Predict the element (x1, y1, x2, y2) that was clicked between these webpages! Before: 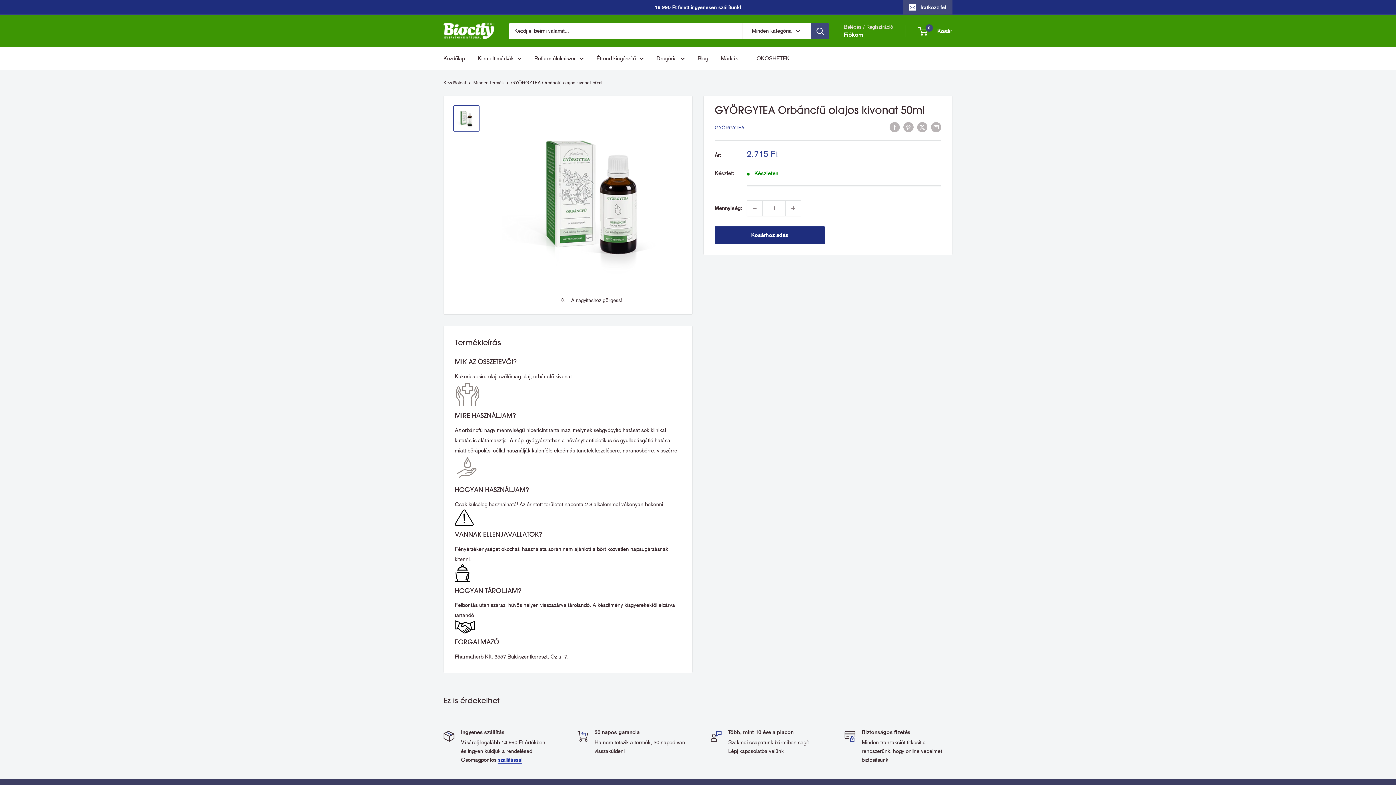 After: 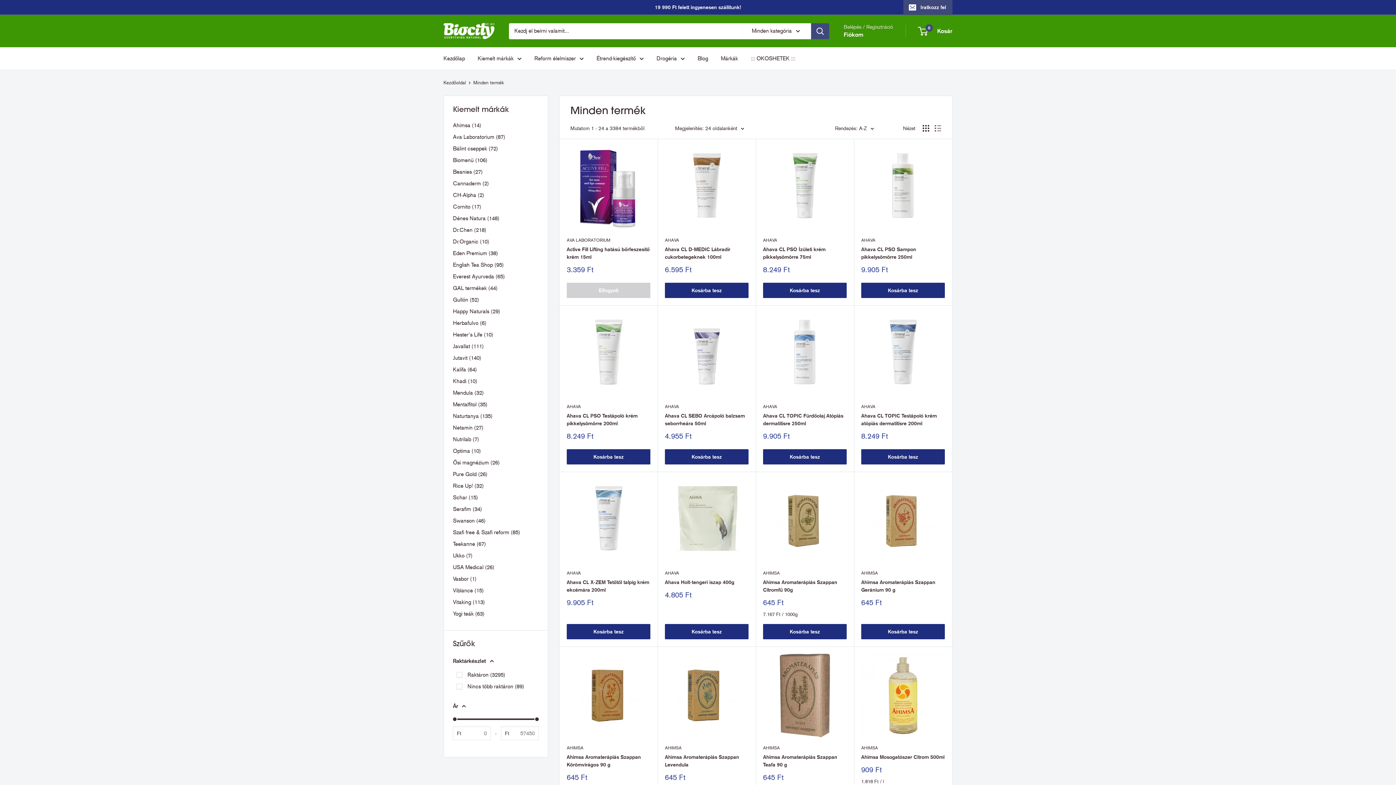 Action: label: Minden termék bbox: (473, 80, 504, 85)